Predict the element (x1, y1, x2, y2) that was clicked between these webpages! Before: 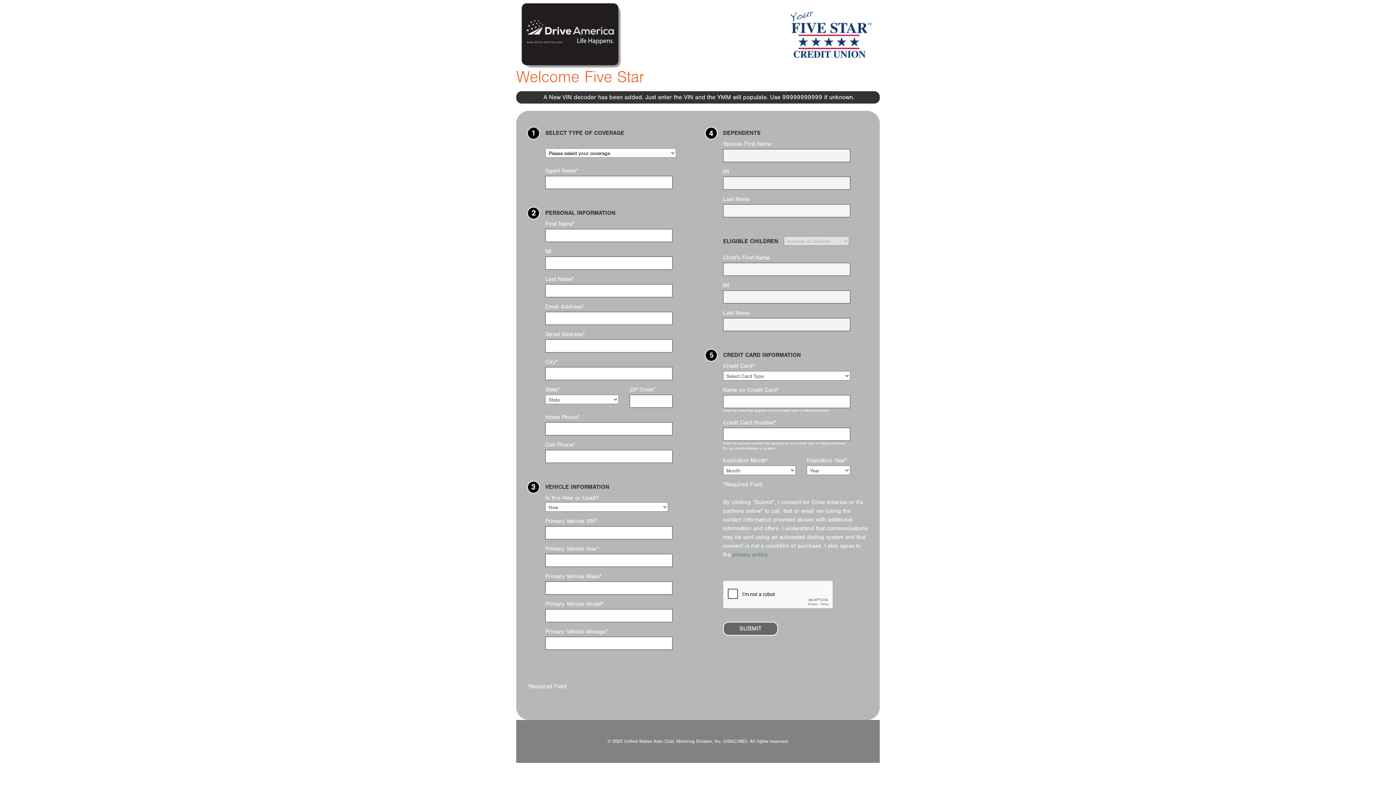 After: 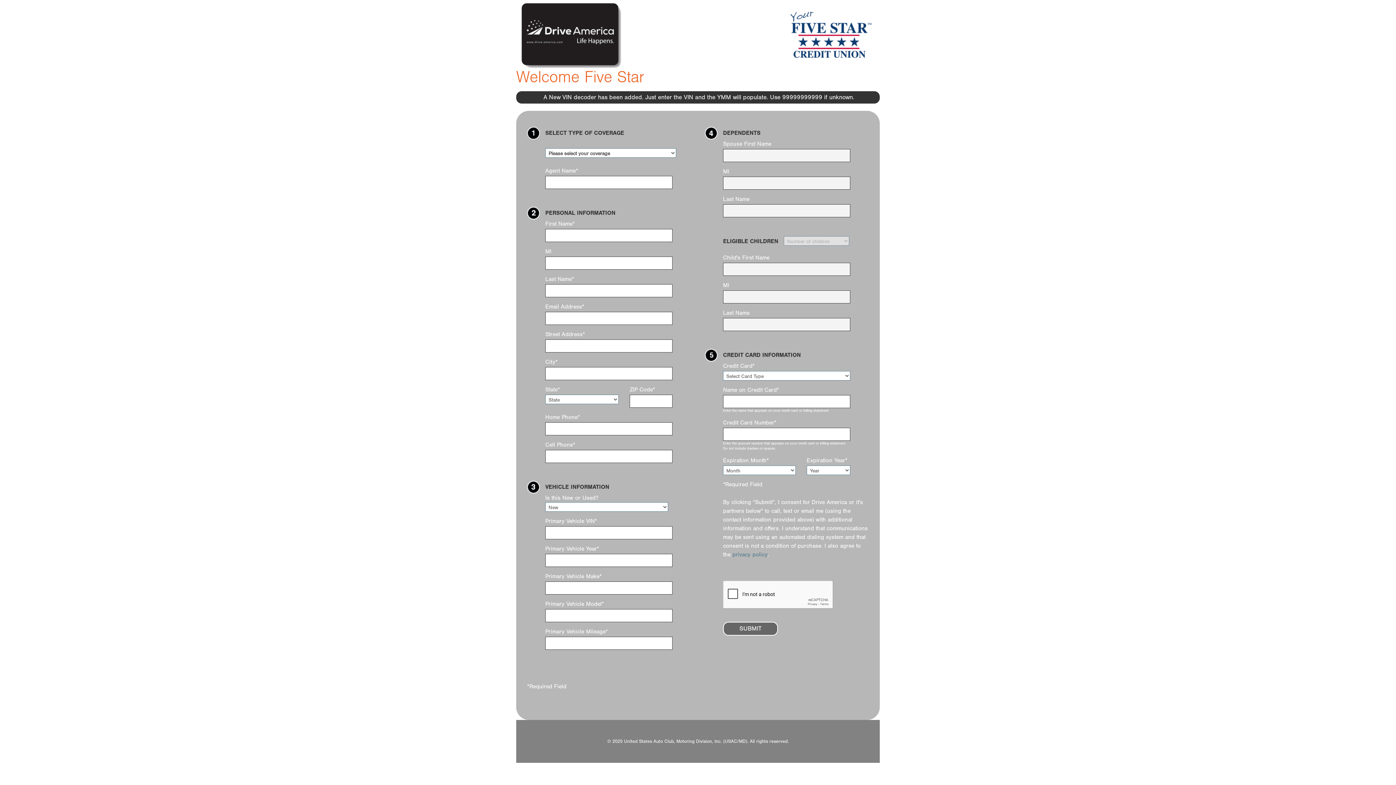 Action: bbox: (732, 552, 767, 557) label: privacy policy